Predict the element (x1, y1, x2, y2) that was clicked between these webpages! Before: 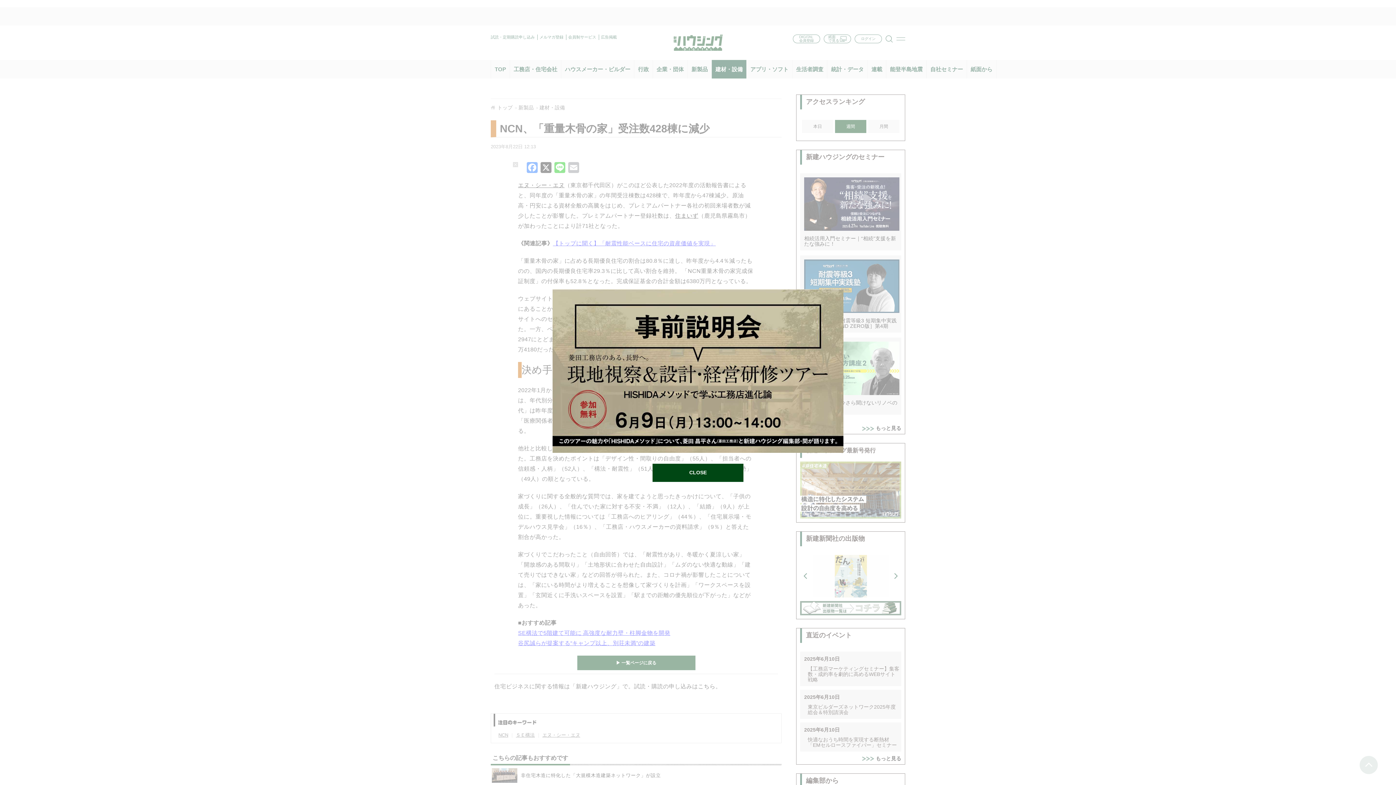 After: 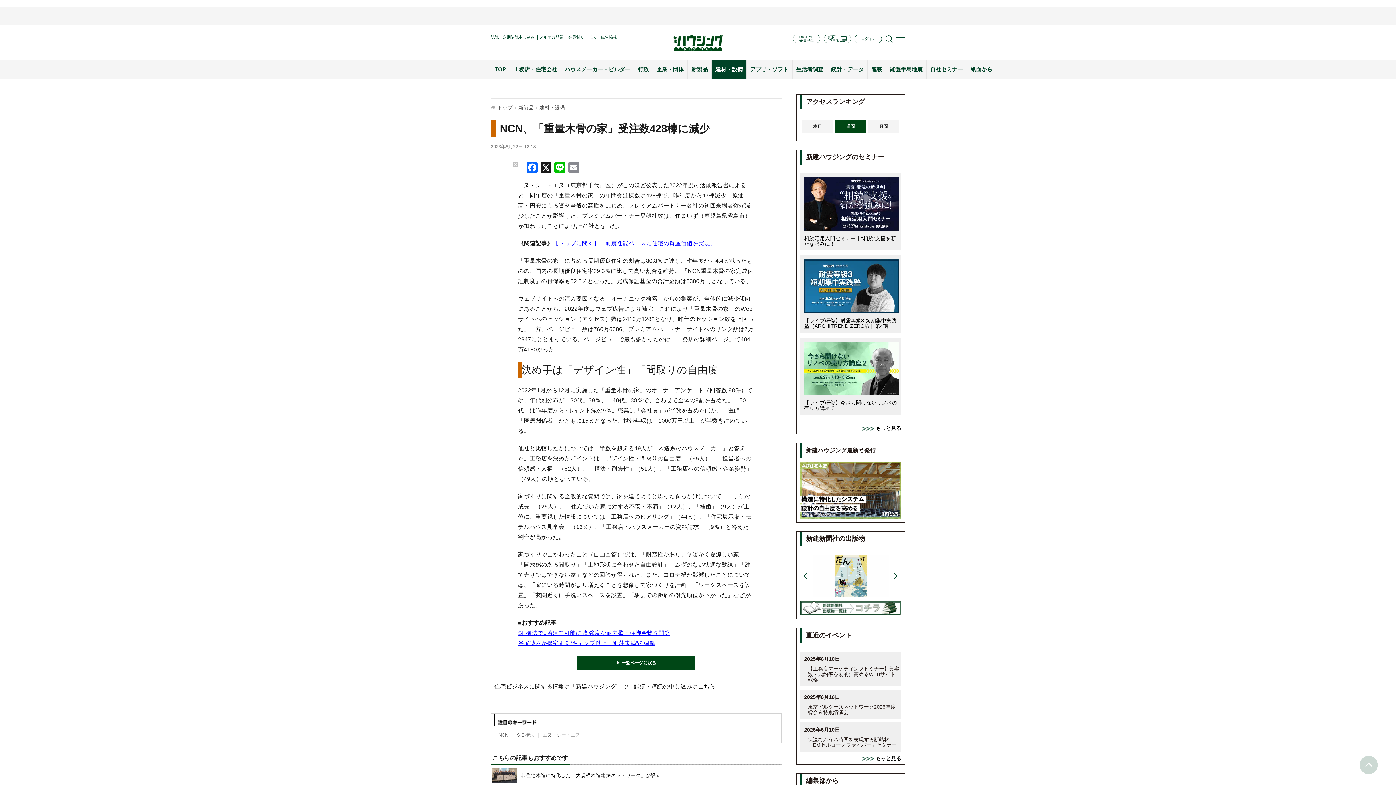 Action: label: CLOSE bbox: (652, 464, 743, 482)